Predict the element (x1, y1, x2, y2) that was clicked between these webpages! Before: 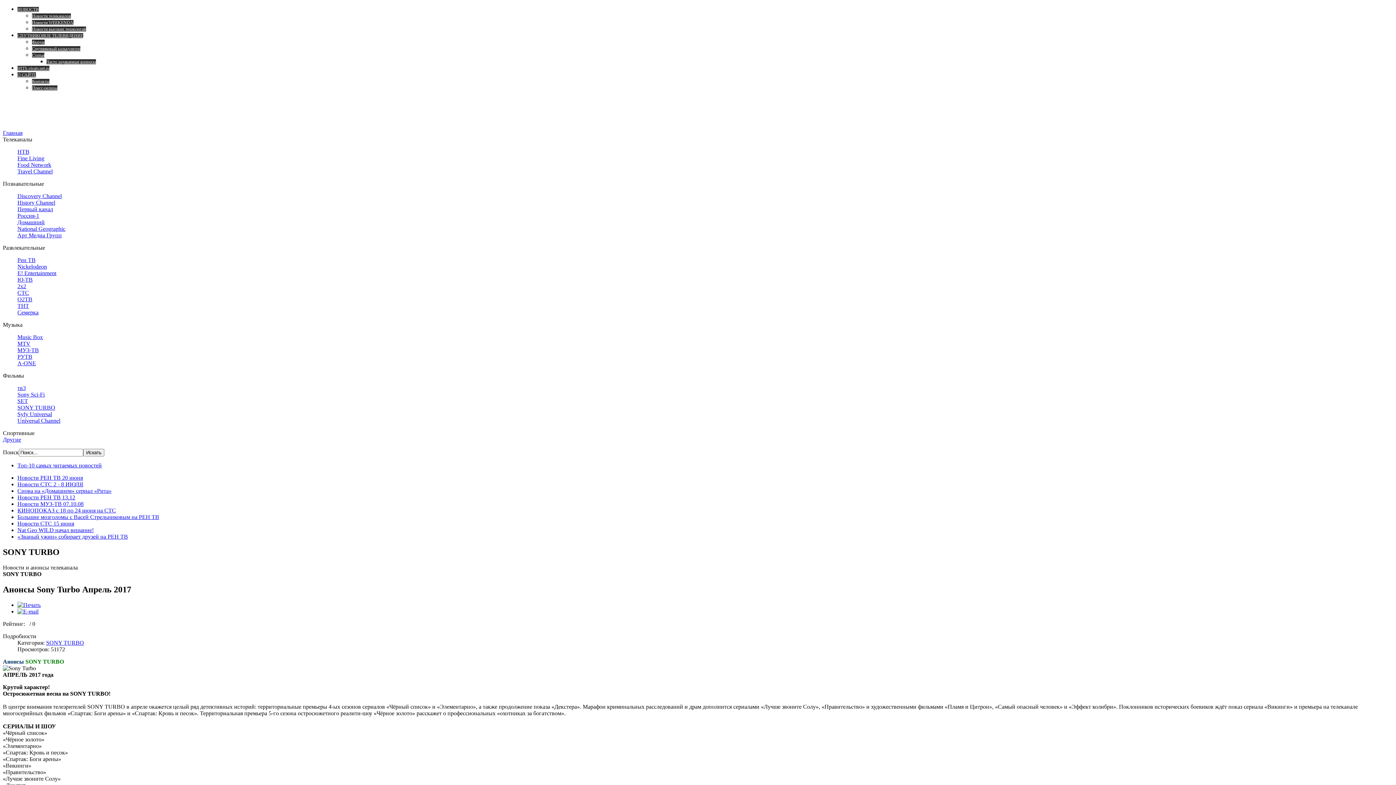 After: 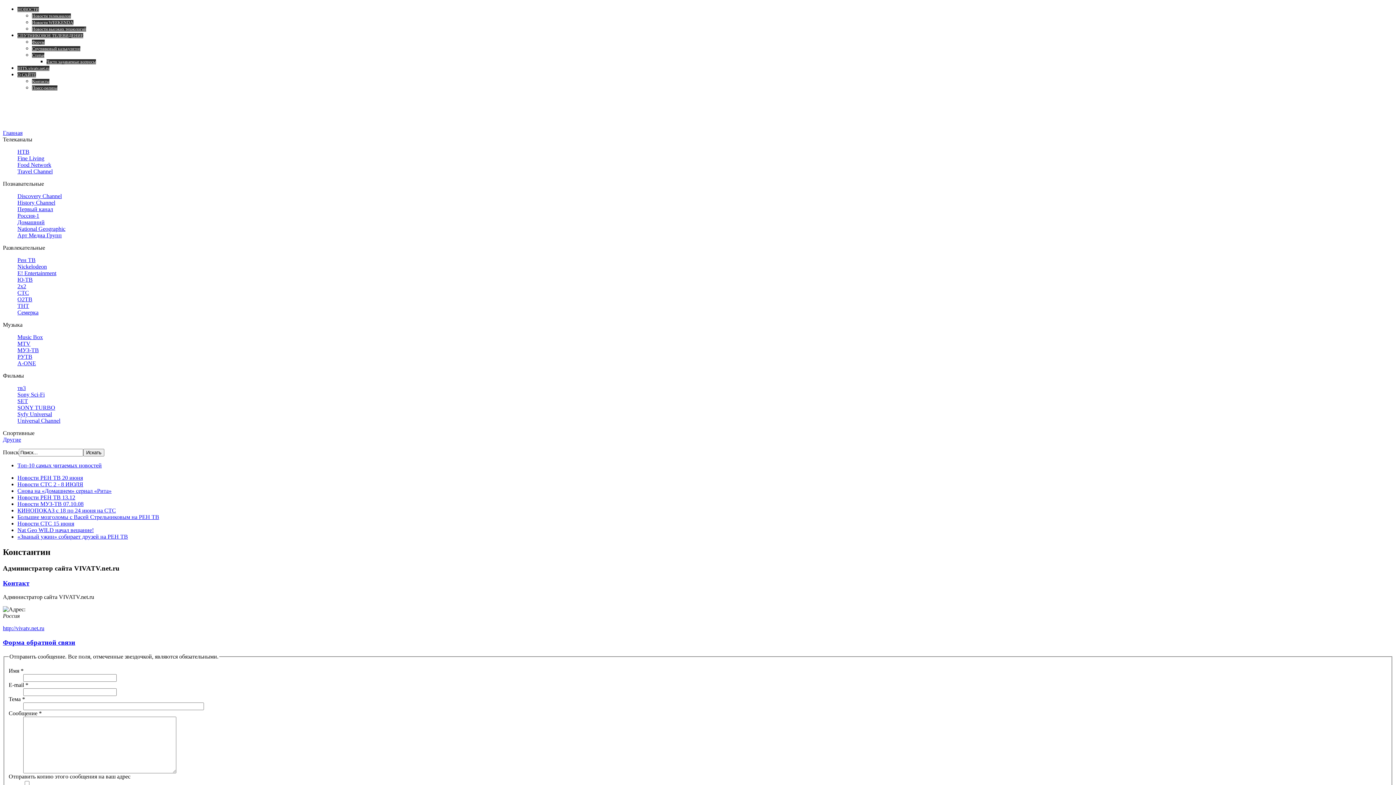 Action: label: Контакты bbox: (32, 78, 49, 84)